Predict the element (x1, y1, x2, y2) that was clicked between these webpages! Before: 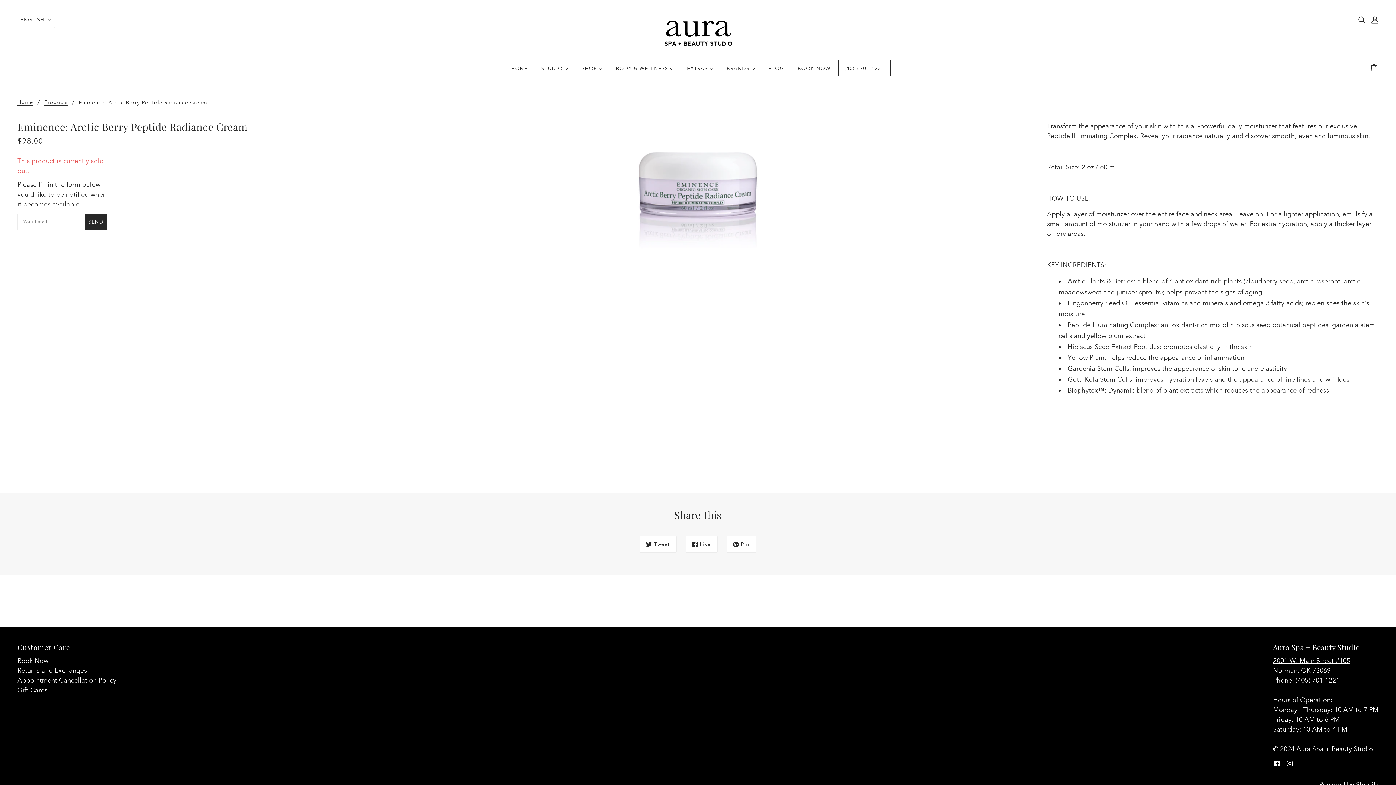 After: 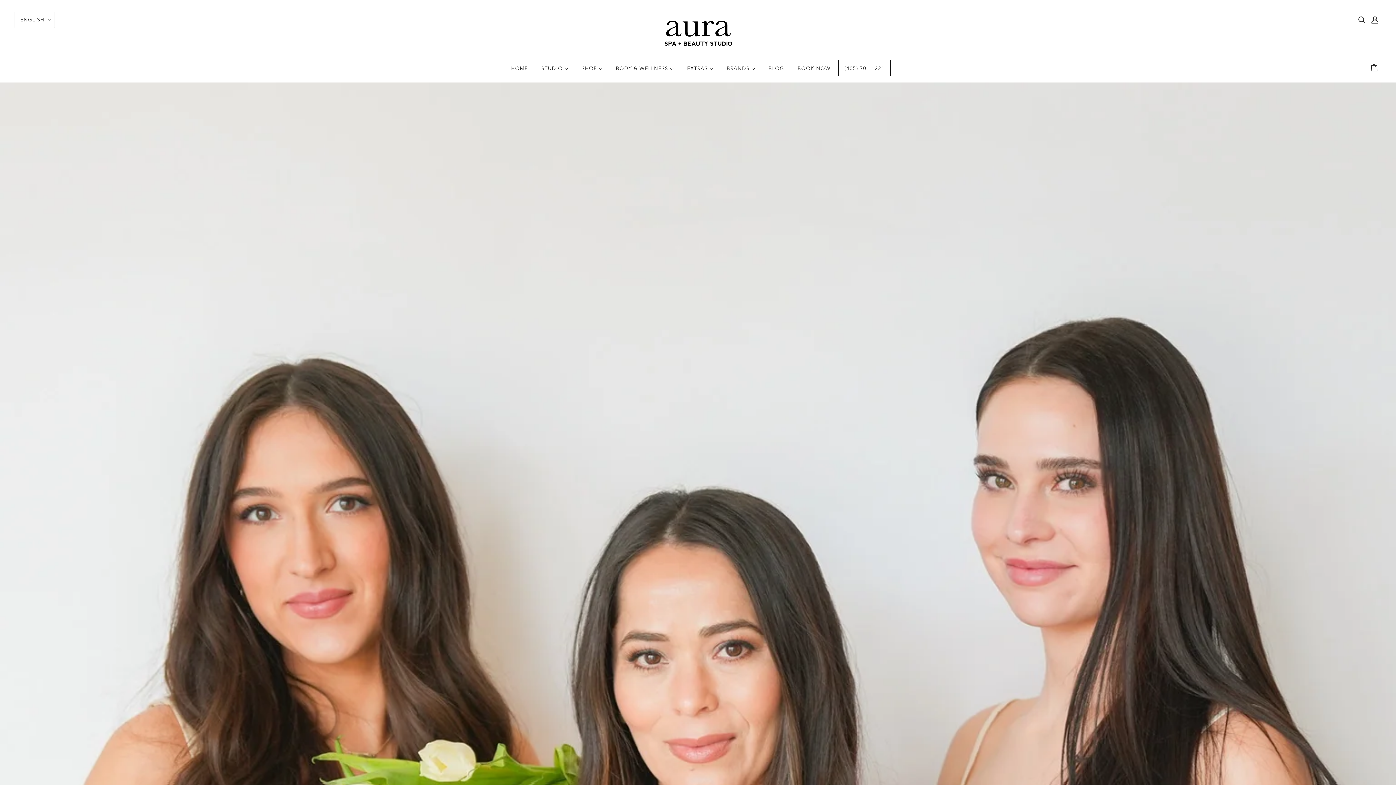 Action: bbox: (656, 28, 739, 36)